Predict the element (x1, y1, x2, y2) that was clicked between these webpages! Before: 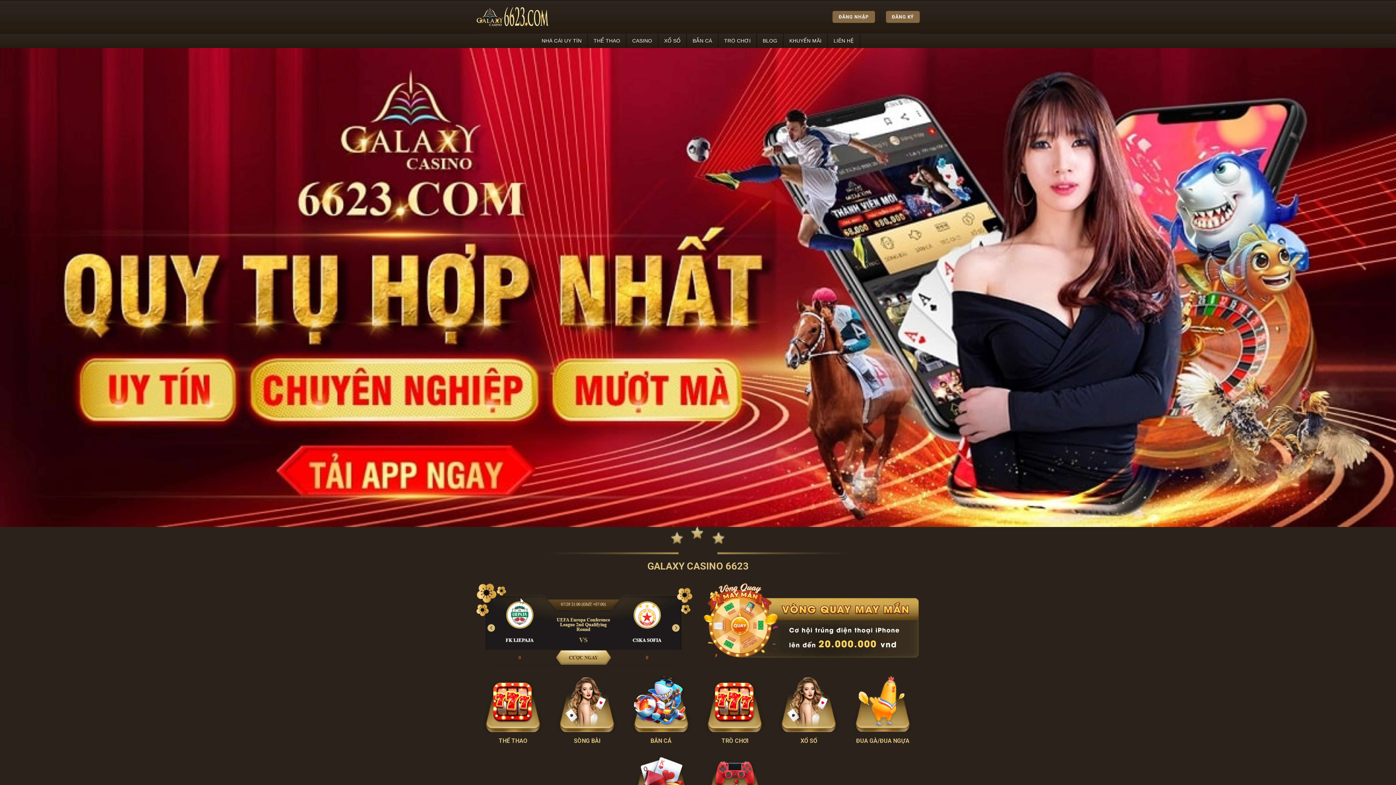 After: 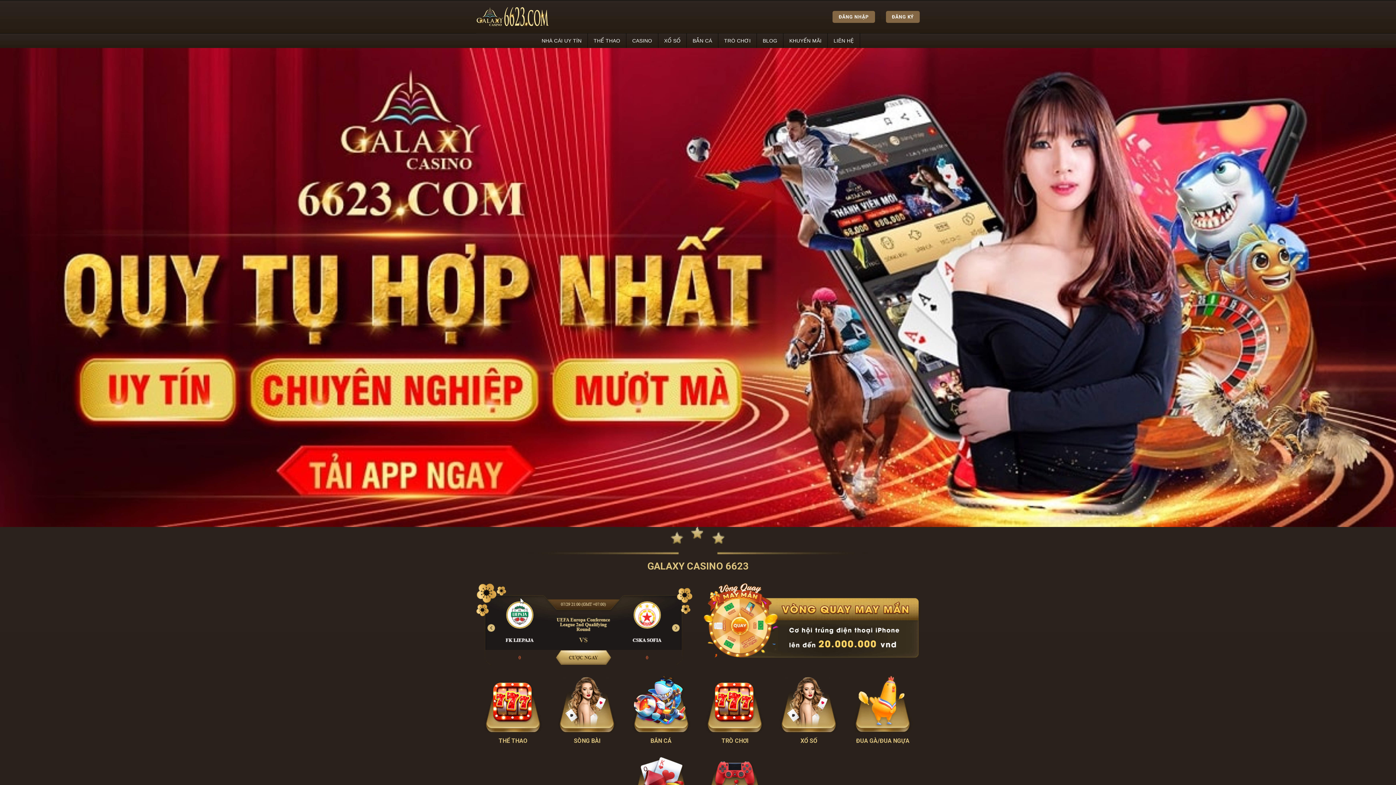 Action: bbox: (476, 6, 549, 26)